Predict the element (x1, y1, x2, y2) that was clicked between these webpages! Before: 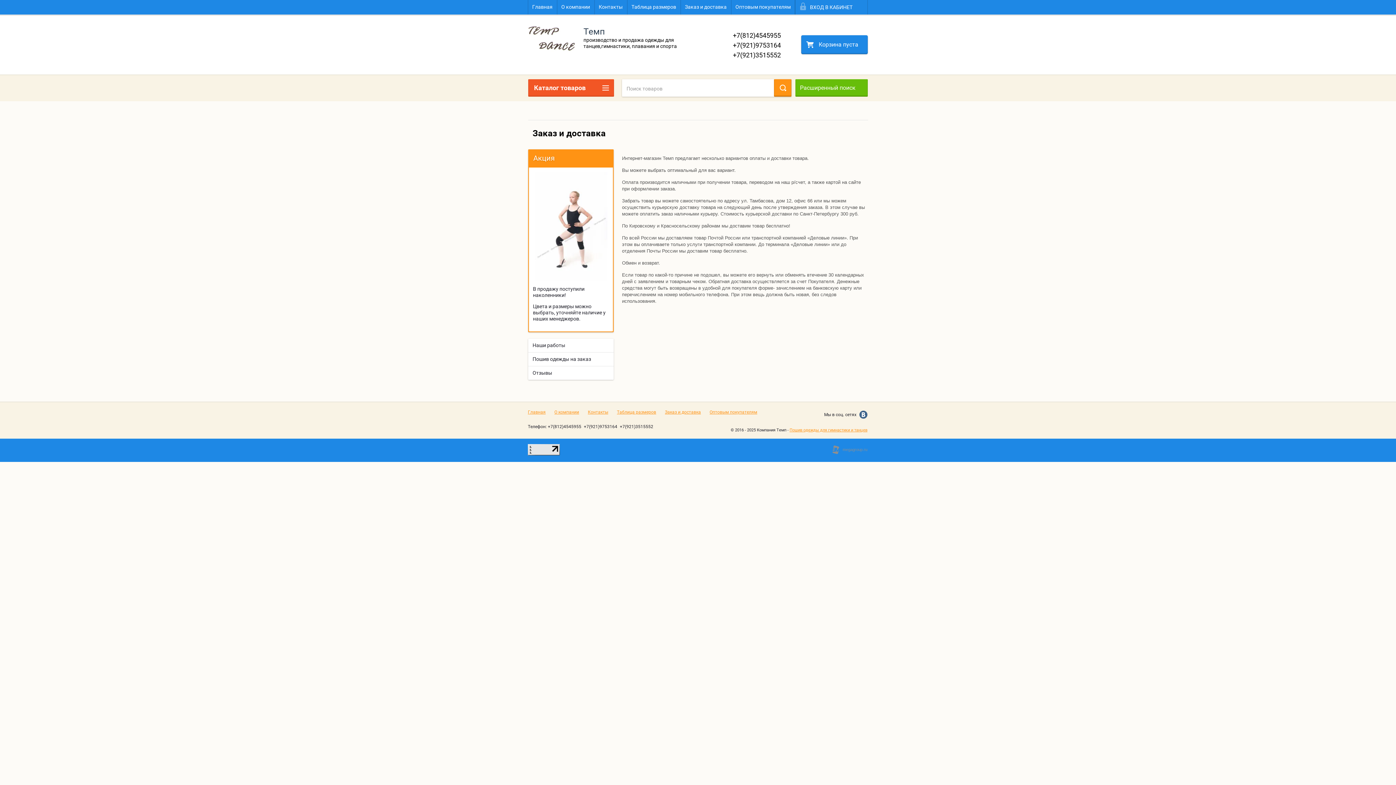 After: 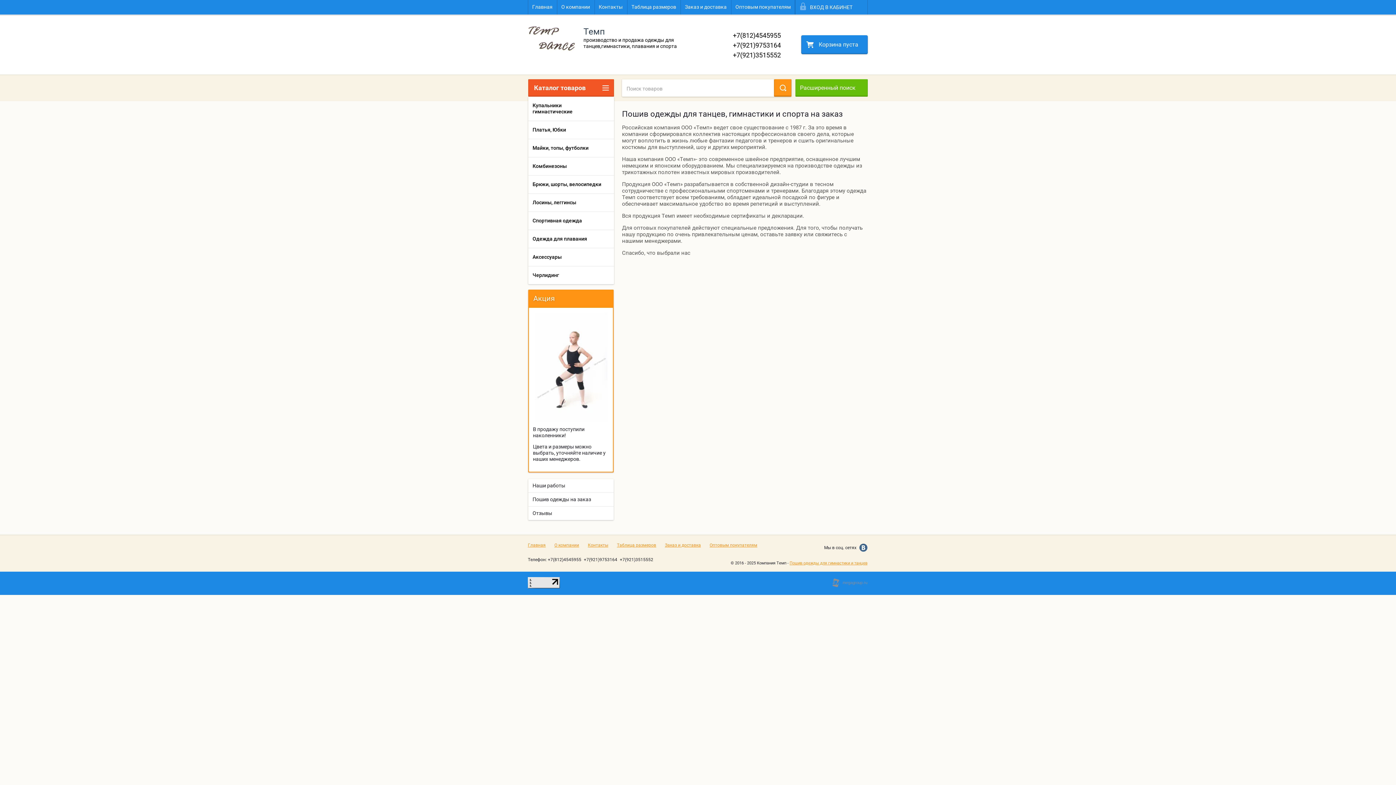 Action: bbox: (533, 109, 540, 115)